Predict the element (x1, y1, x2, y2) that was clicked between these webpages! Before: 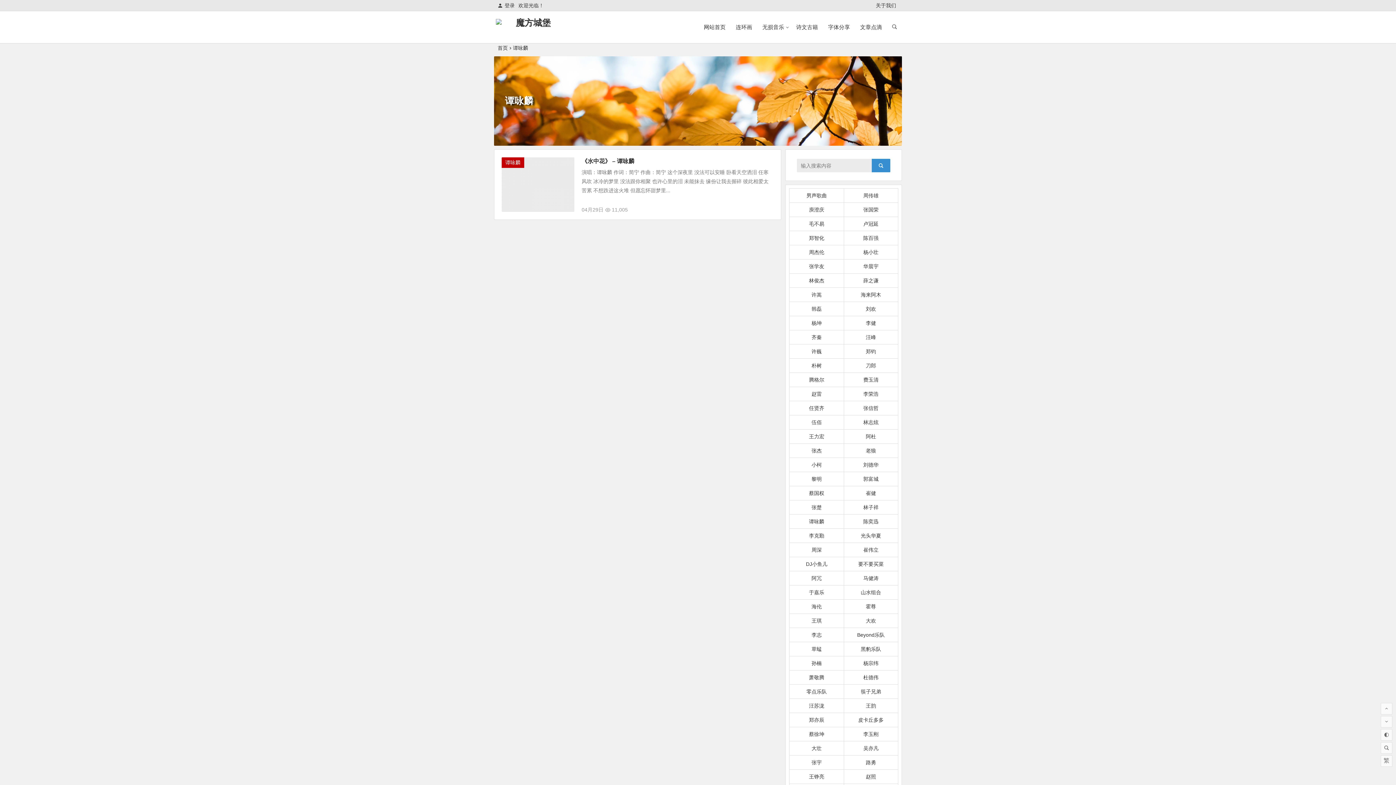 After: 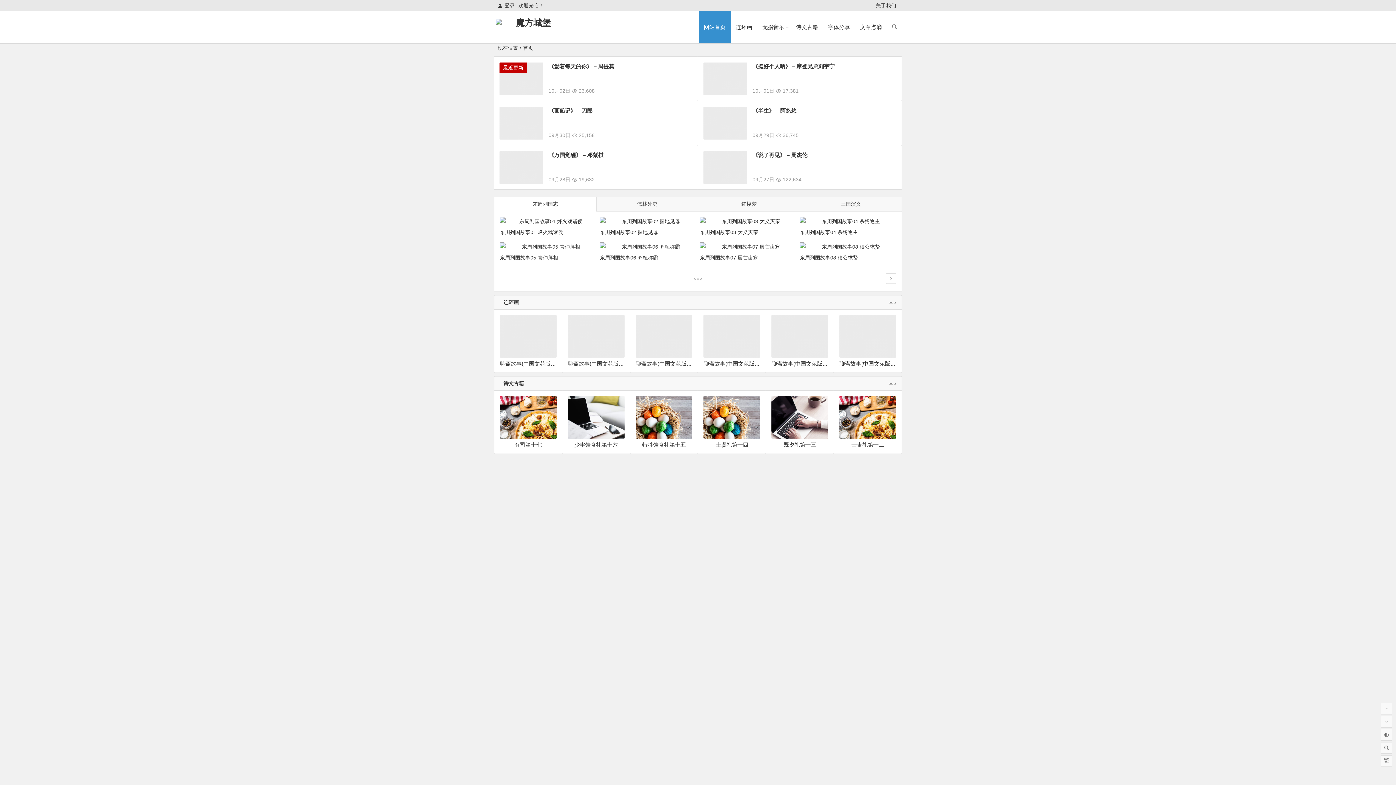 Action: label: 魔方城堡 bbox: (516, 17, 550, 27)